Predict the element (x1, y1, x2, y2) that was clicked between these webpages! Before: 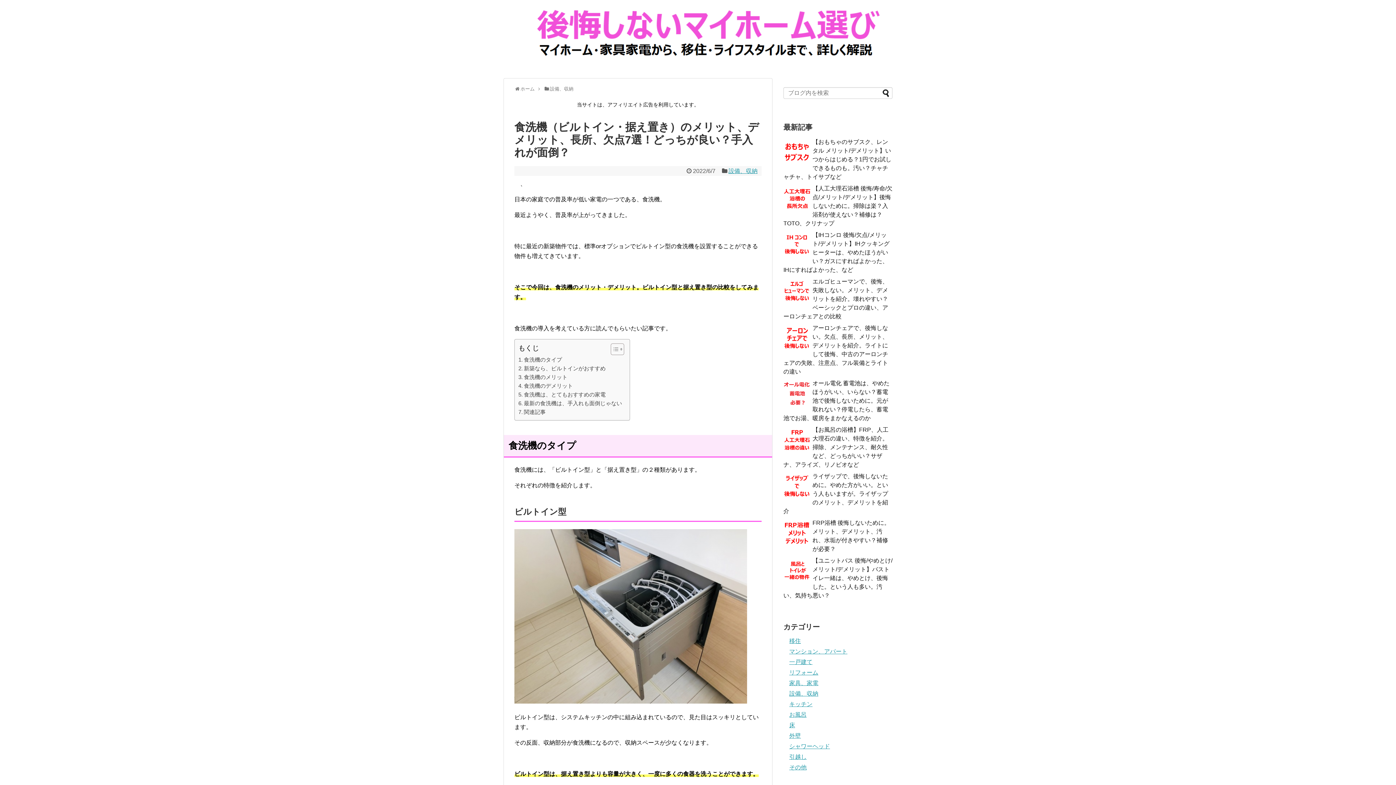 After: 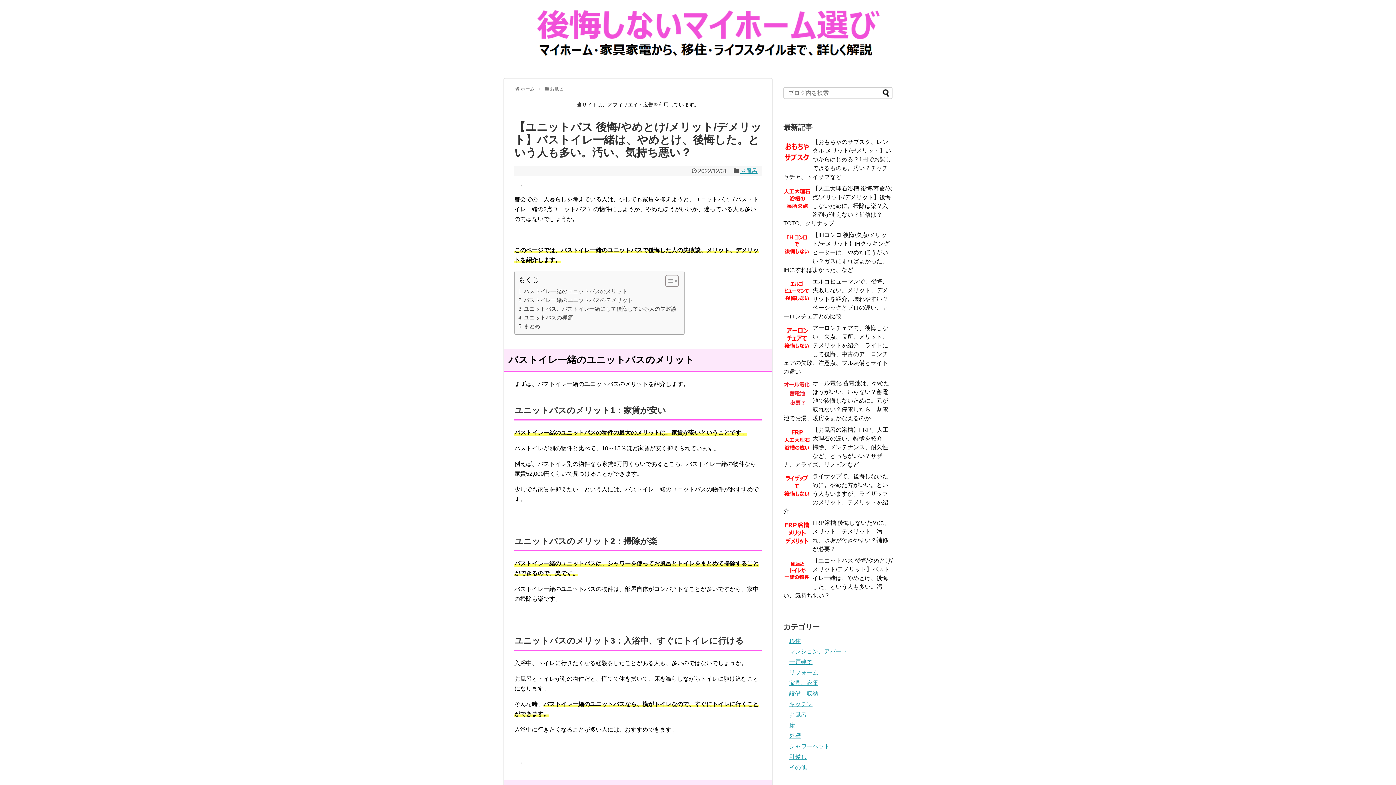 Action: bbox: (783, 557, 892, 598) label: 【ユニットバス 後悔/やめとけ/メリット/デメリット】バストイレ一緒は、やめとけ、後悔した。という人も多い。汚い、気持ち悪い？